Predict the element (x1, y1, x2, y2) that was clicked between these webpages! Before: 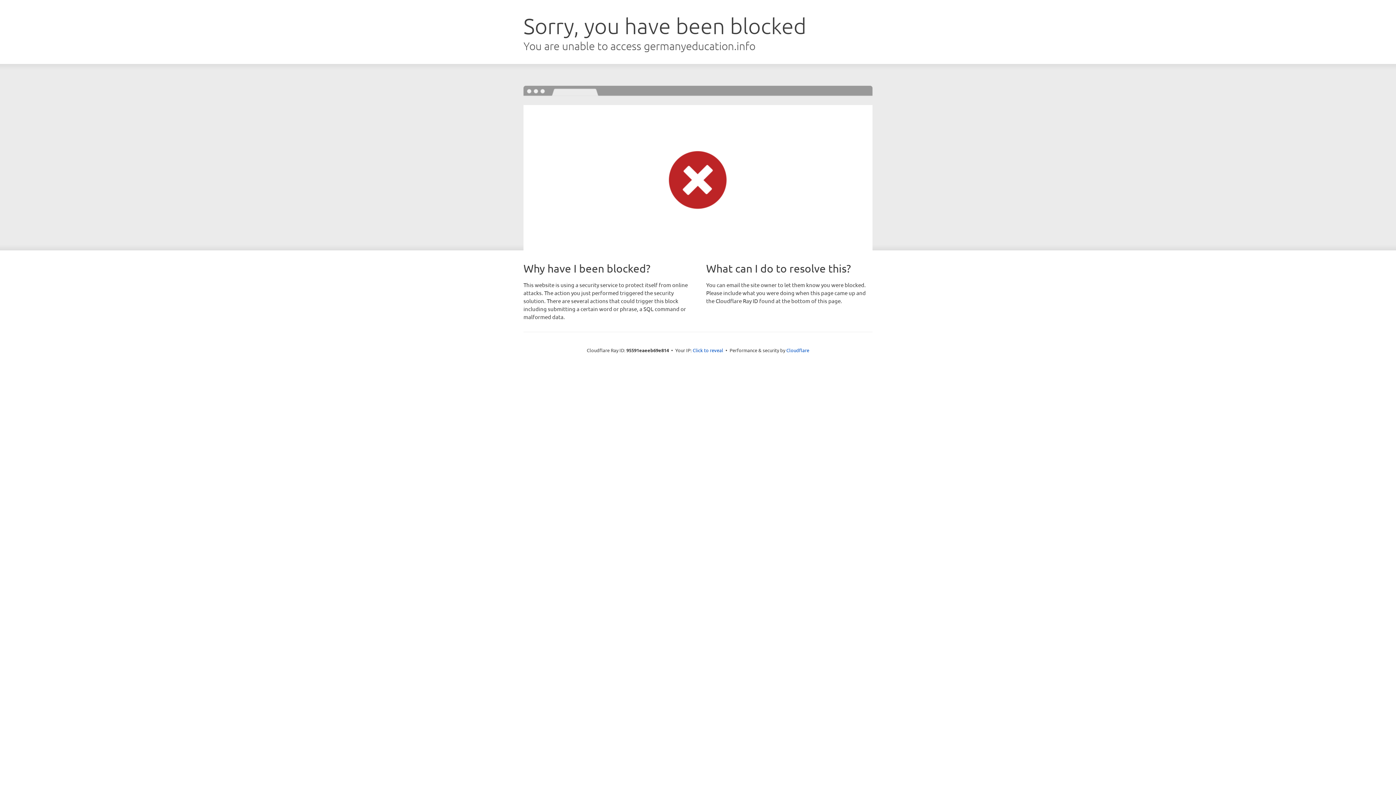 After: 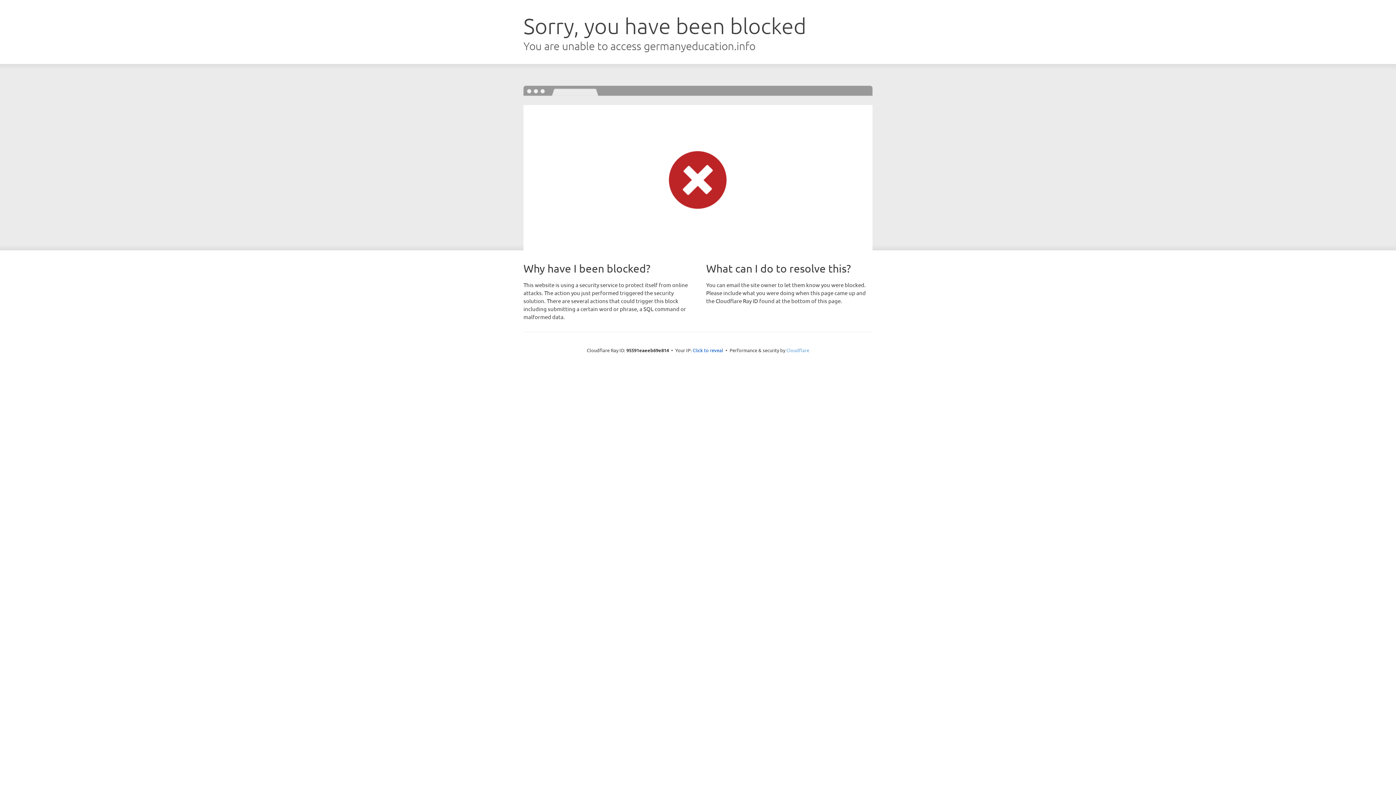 Action: bbox: (786, 347, 809, 353) label: Cloudflare